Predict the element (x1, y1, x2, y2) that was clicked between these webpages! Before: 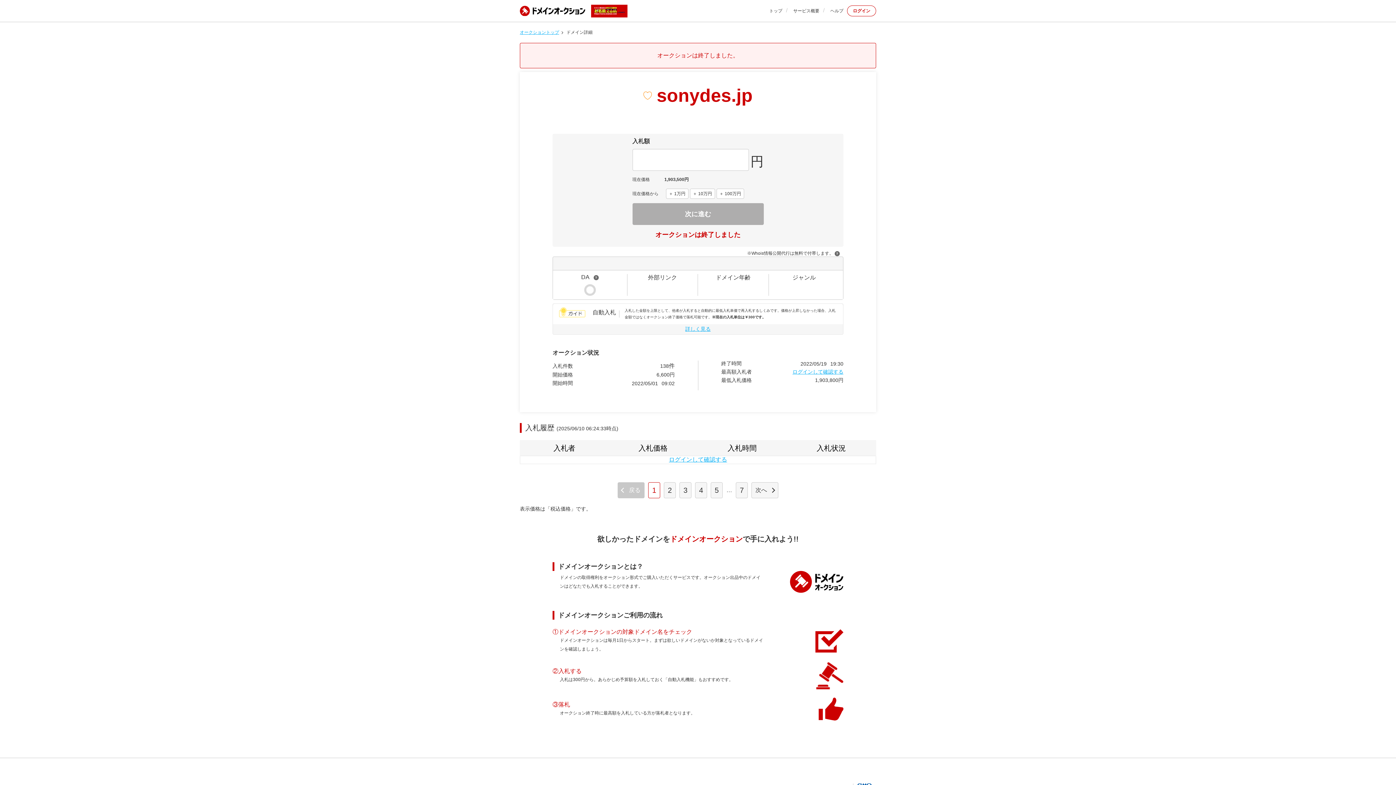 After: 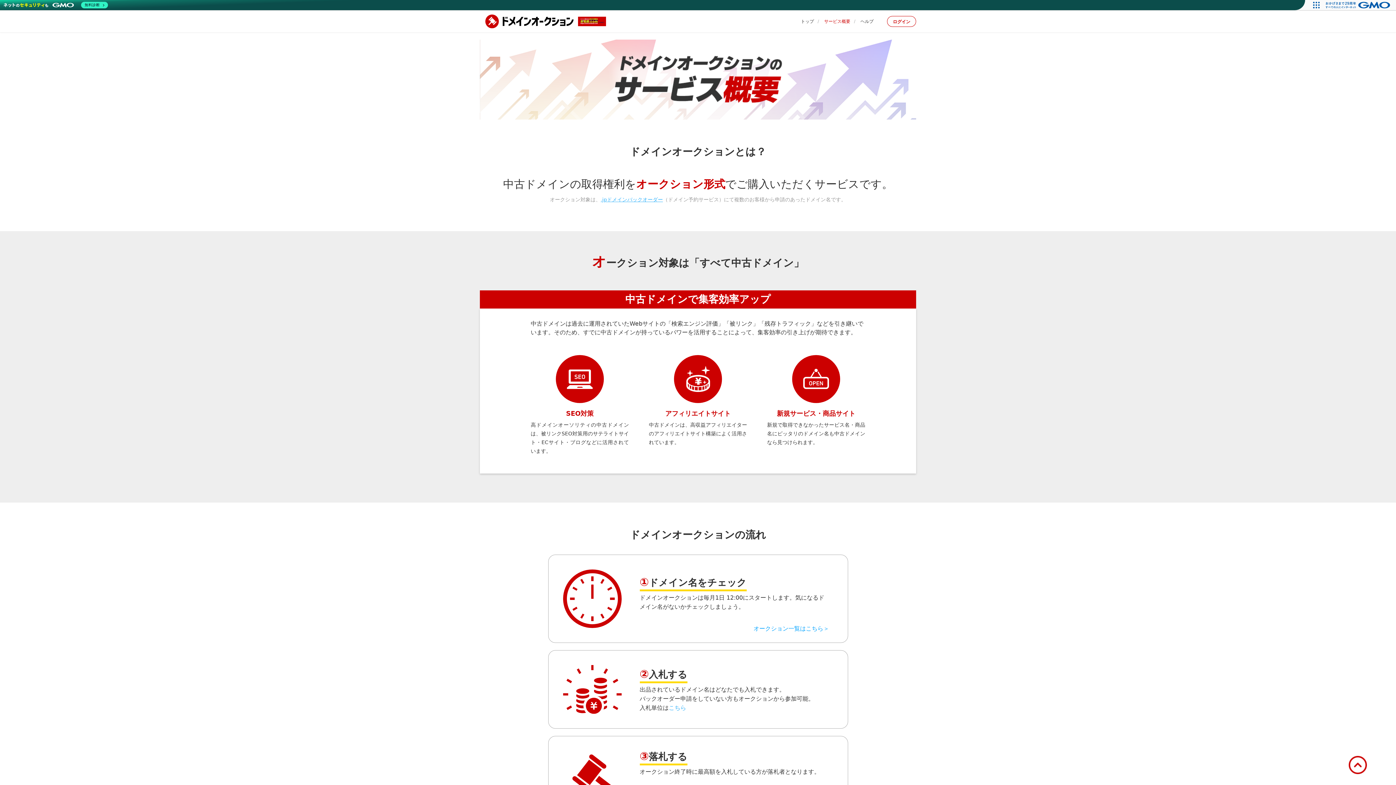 Action: bbox: (793, 7, 819, 14) label: サービス概要